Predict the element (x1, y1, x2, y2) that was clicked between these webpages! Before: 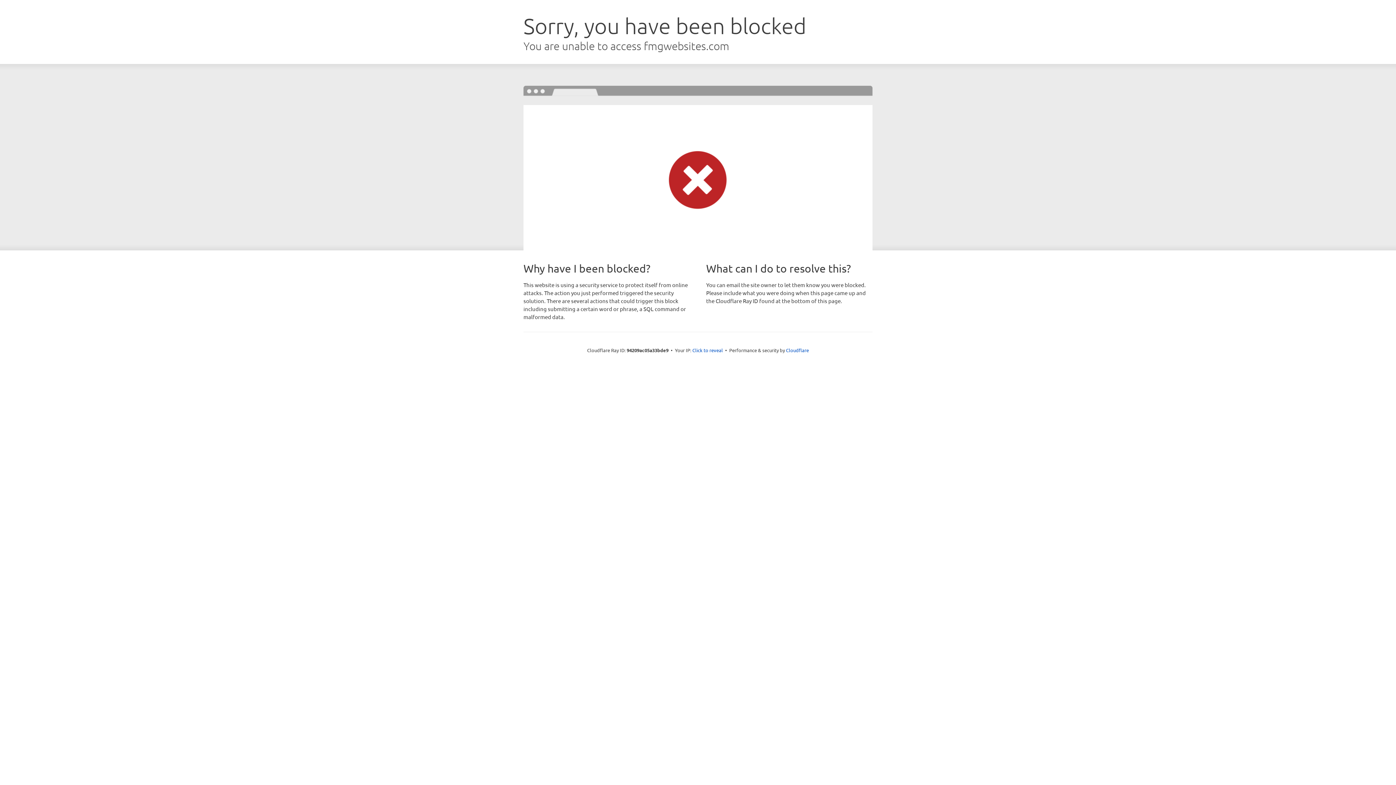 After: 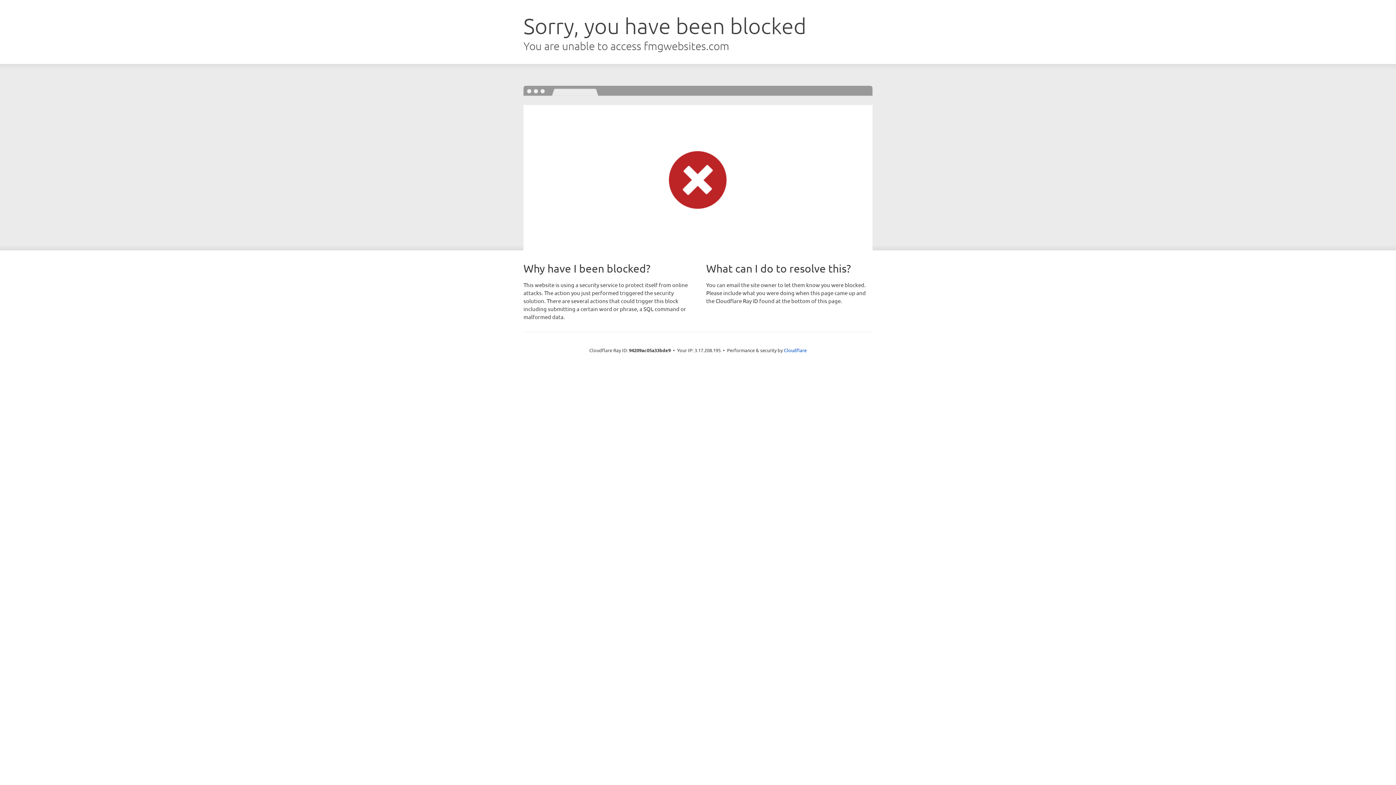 Action: label: Click to reveal bbox: (692, 346, 723, 353)